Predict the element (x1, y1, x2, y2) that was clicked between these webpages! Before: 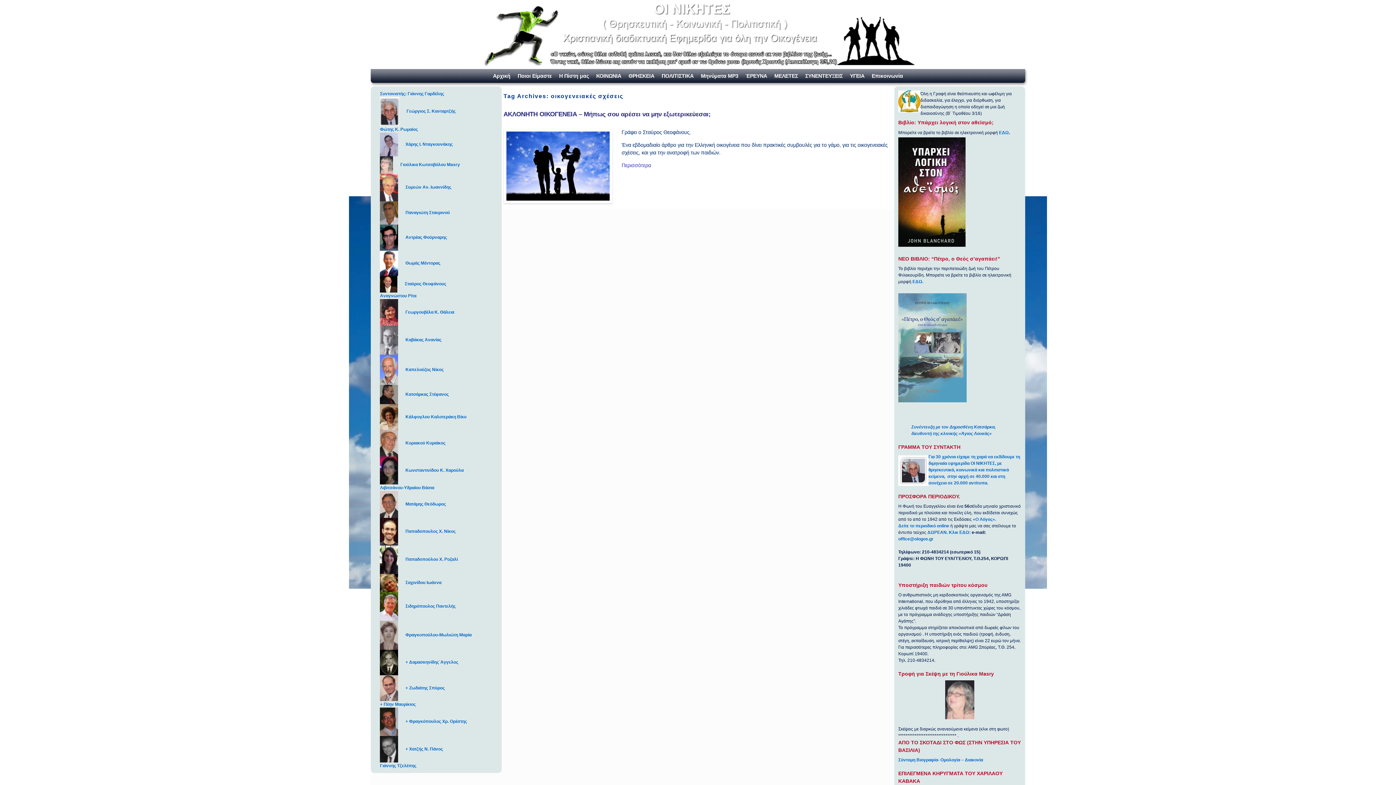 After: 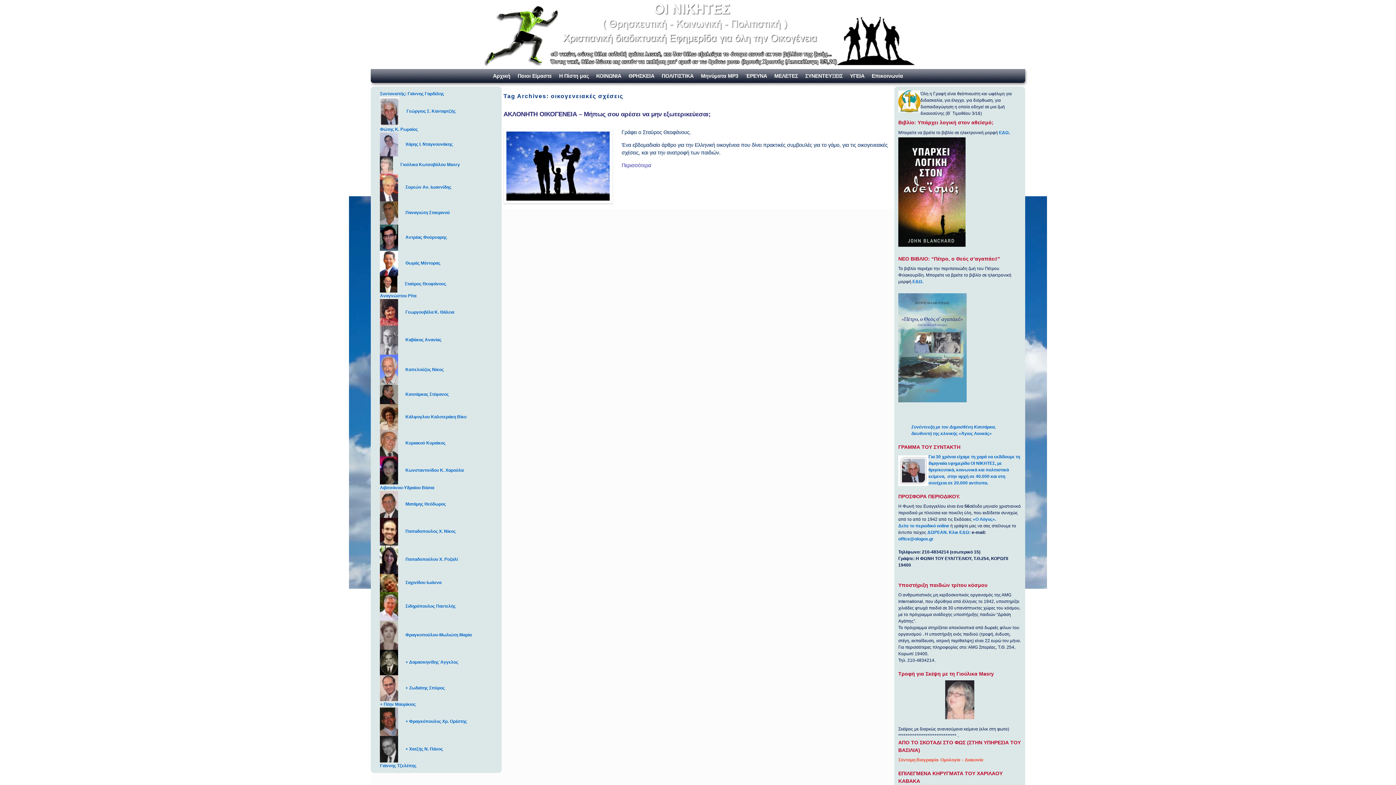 Action: bbox: (898, 757, 983, 762) label: Σύντομη Βιογραφία- Ομολογία – Διακονία